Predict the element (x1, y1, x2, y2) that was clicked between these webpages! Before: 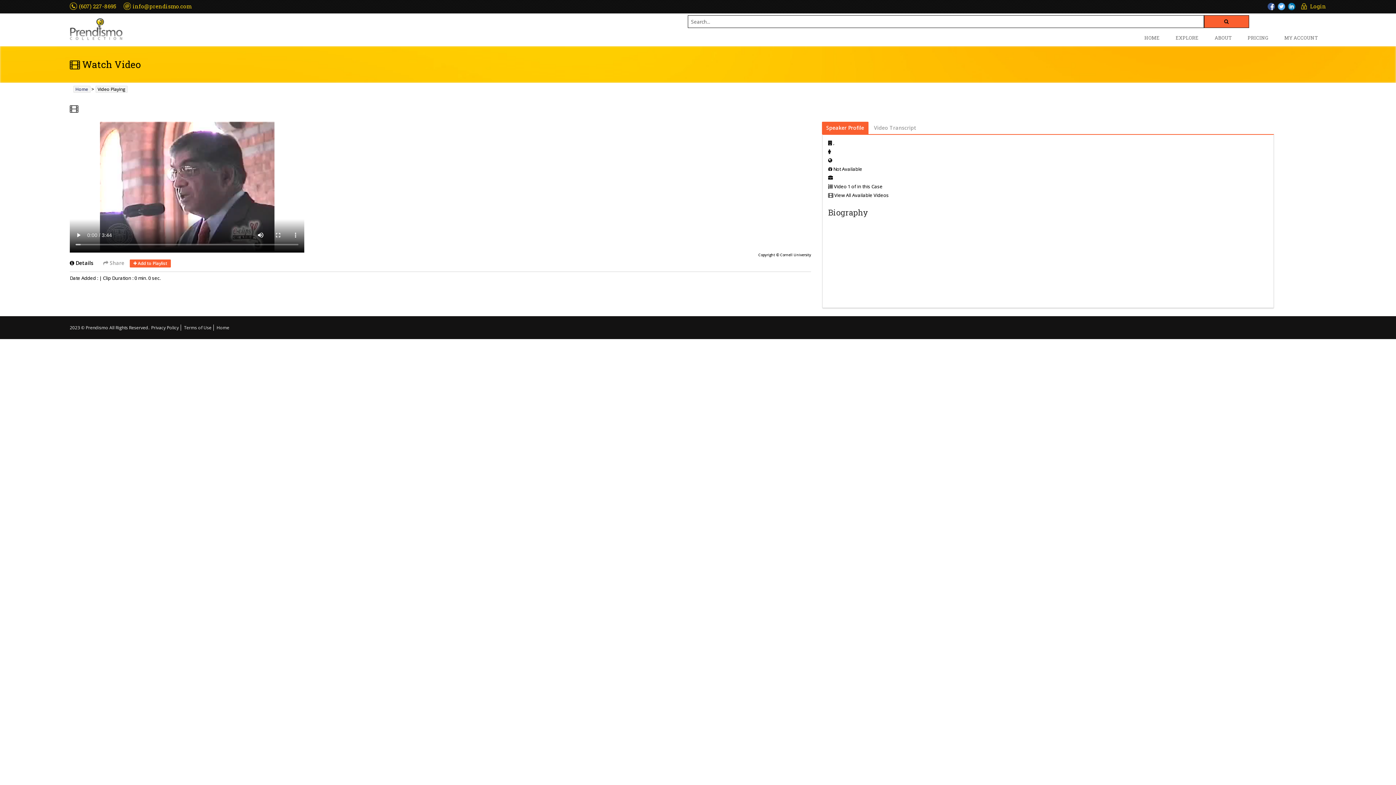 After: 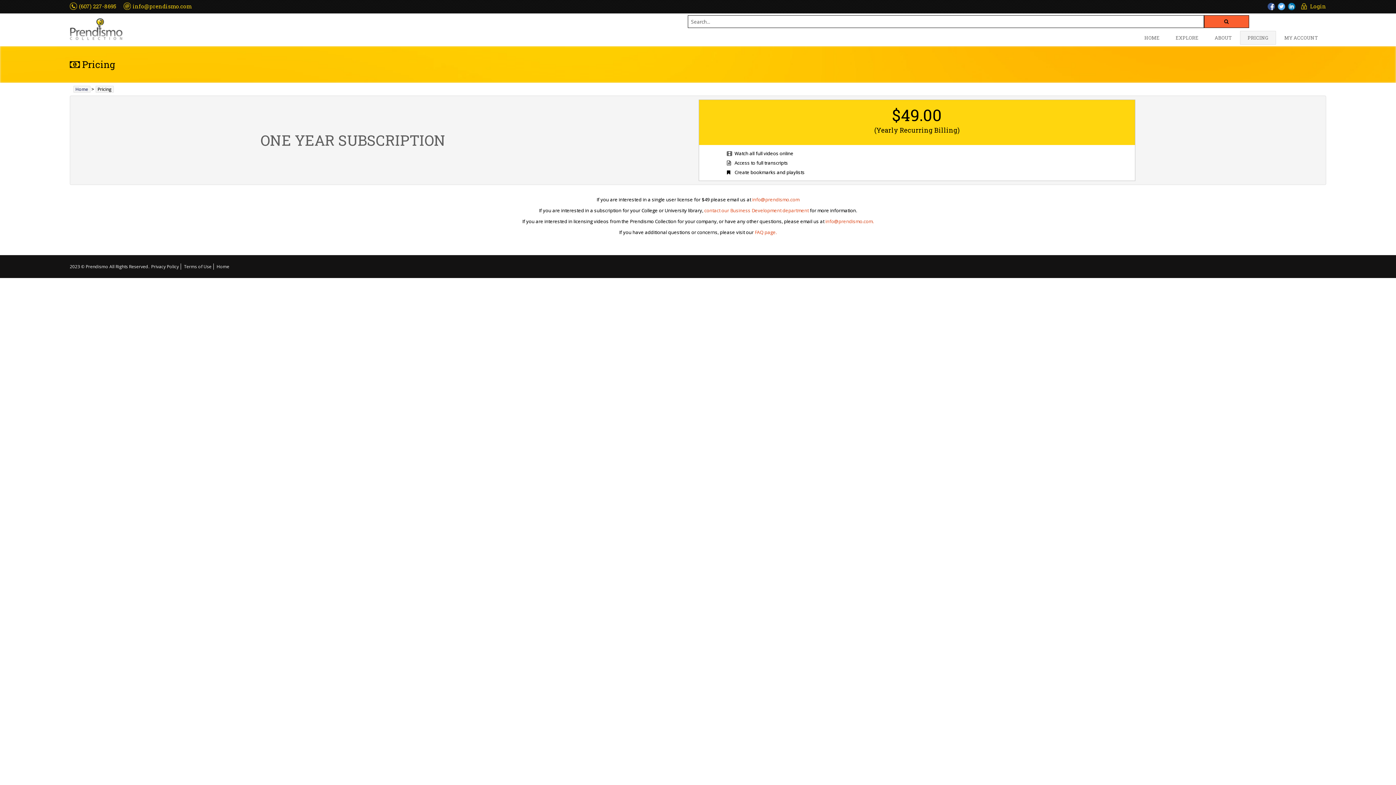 Action: bbox: (1240, 30, 1276, 44) label: PRICING